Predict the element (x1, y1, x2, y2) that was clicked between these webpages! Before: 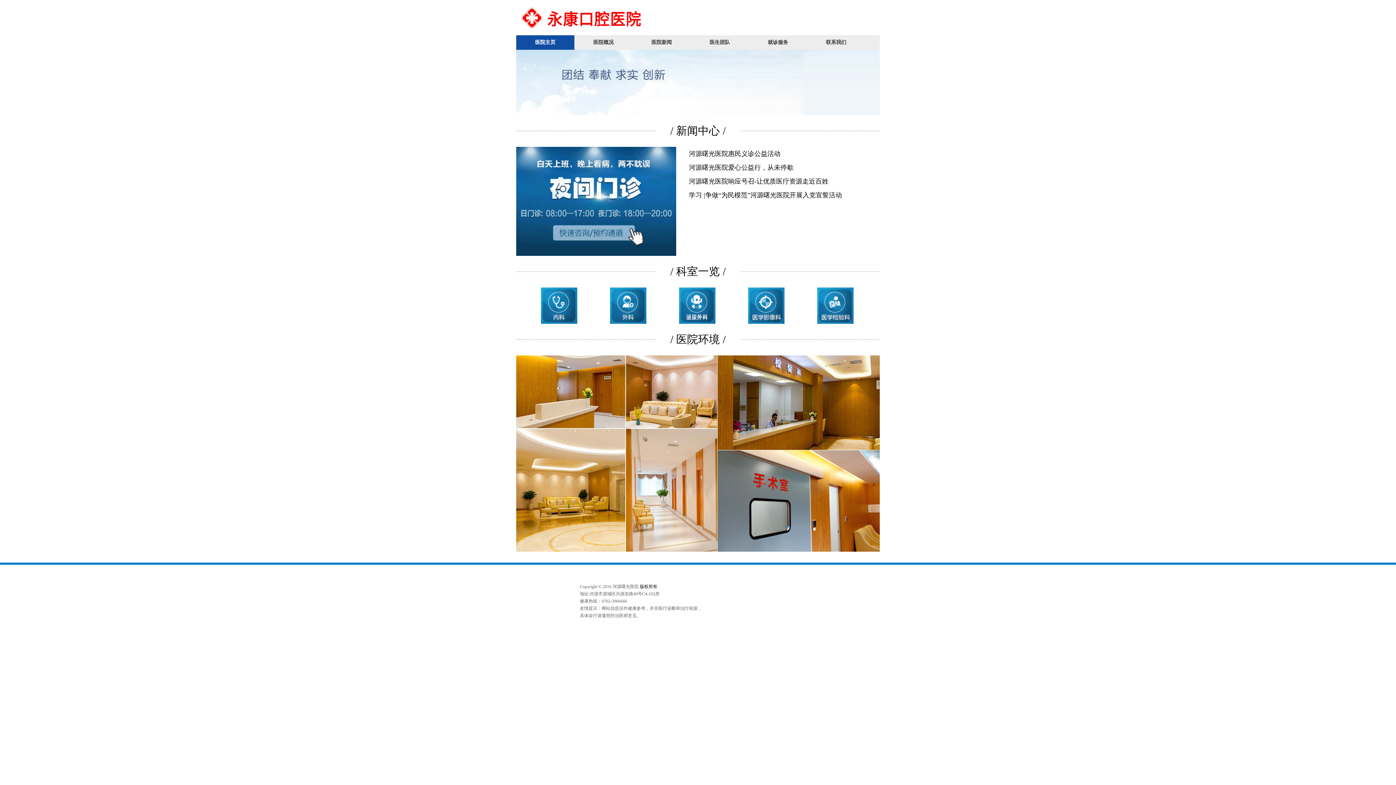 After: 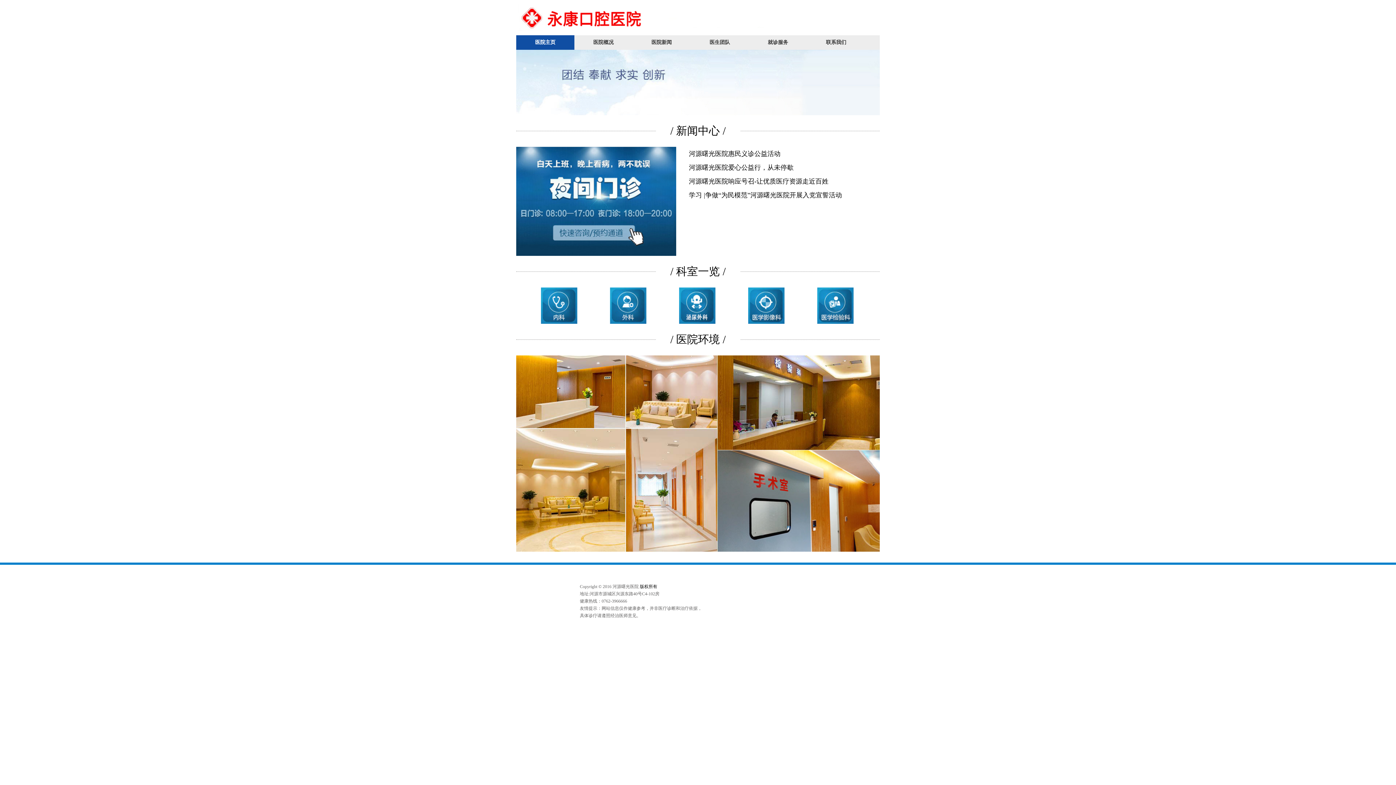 Action: label: 就诊服务 bbox: (749, 35, 807, 49)